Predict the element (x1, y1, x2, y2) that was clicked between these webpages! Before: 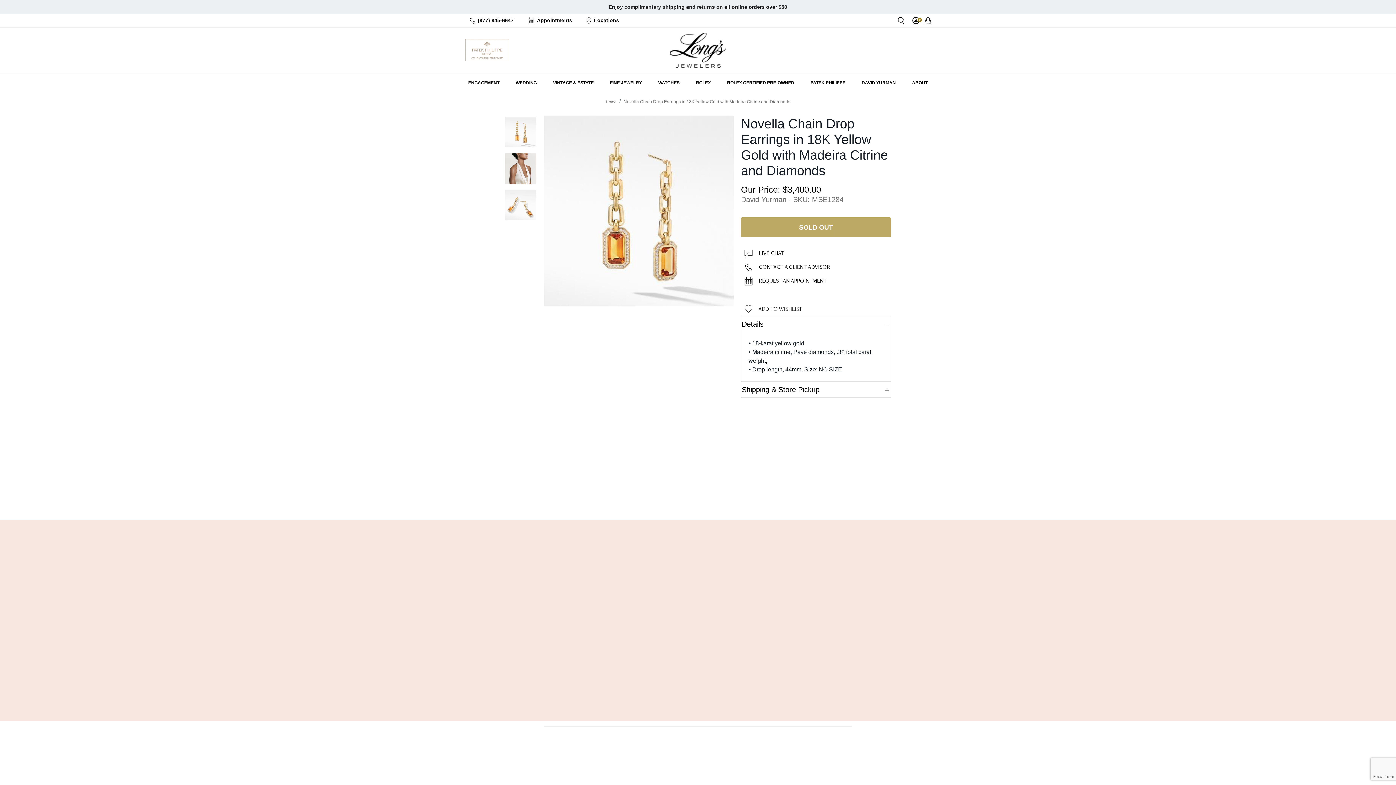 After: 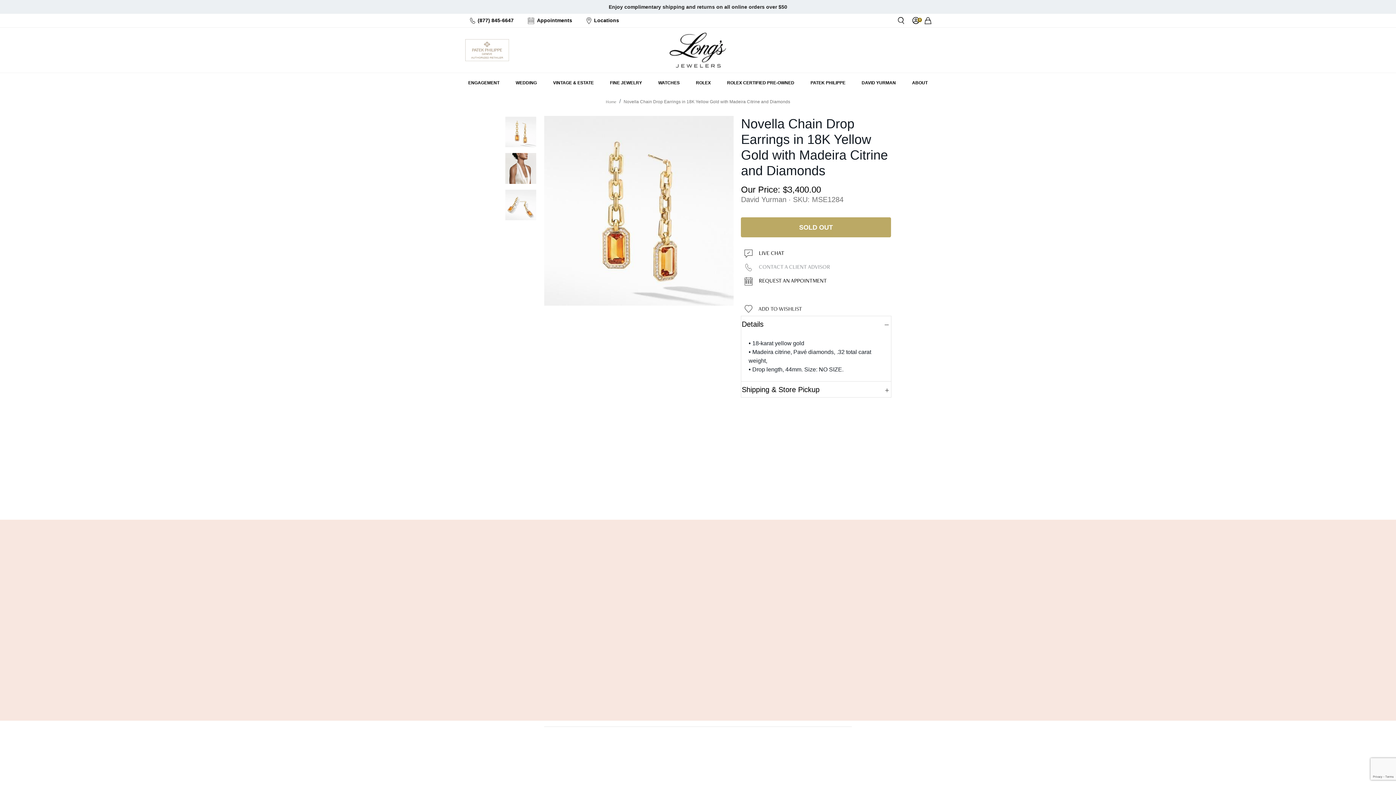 Action: bbox: (744, 263, 830, 271) label:  CONTACT A CLIENT ADVISOR